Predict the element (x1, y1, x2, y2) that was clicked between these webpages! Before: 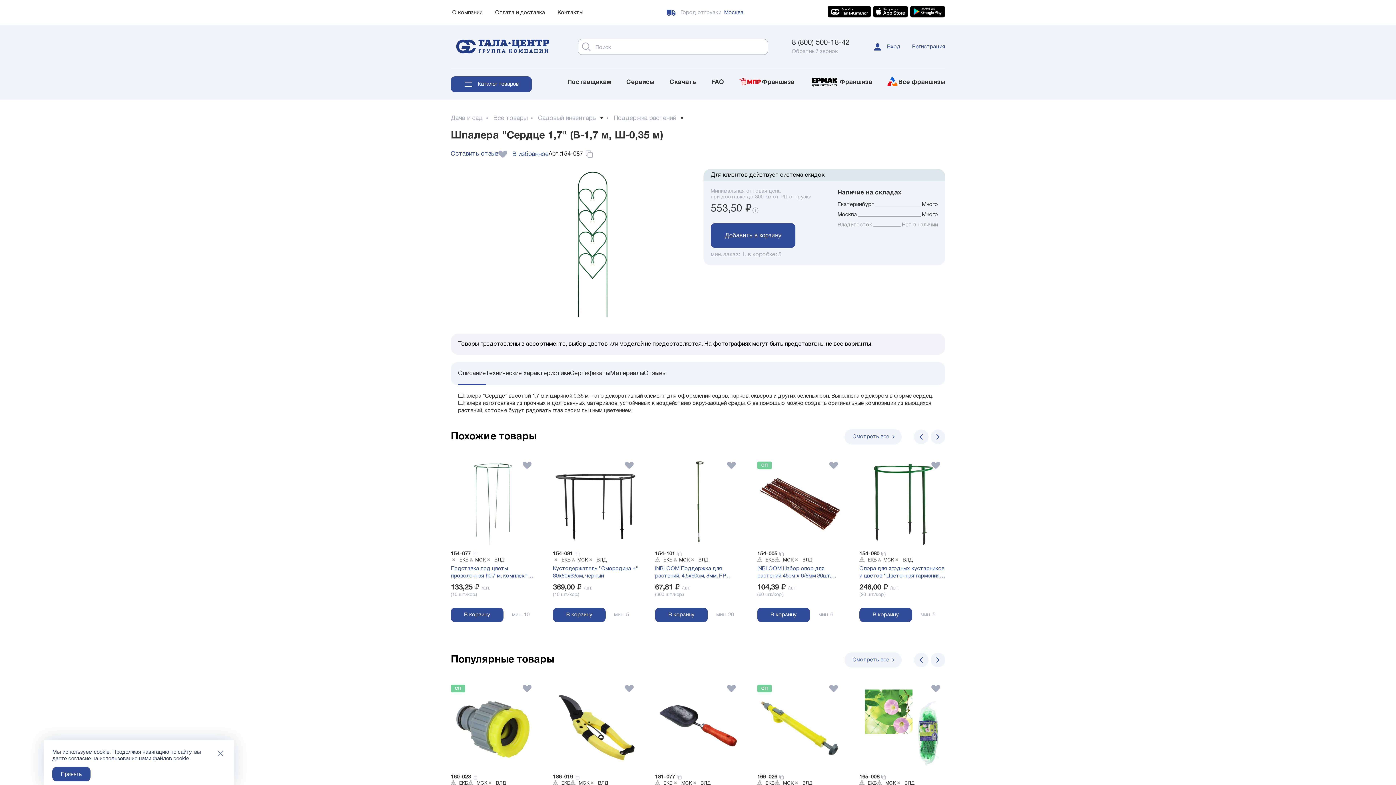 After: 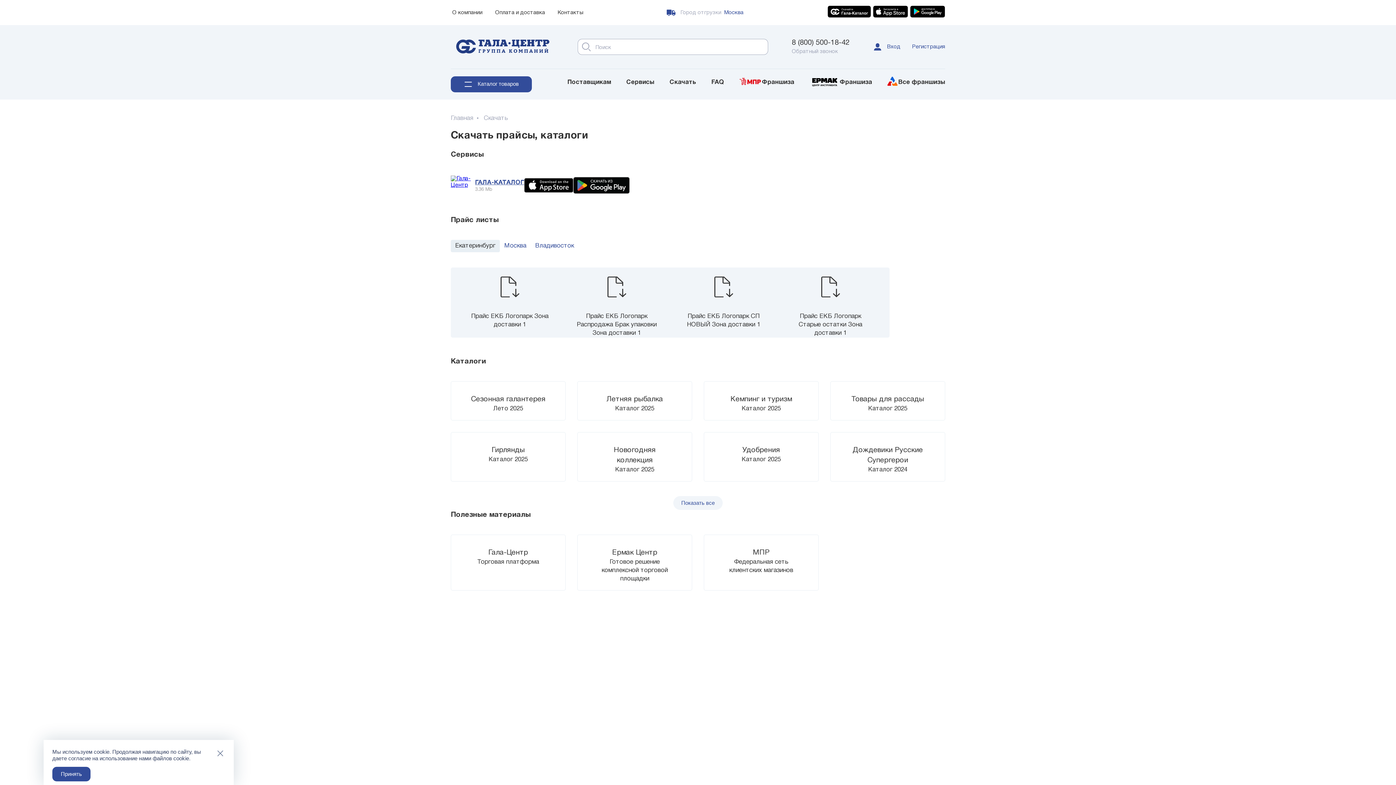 Action: bbox: (669, 79, 696, 85) label: Скачать